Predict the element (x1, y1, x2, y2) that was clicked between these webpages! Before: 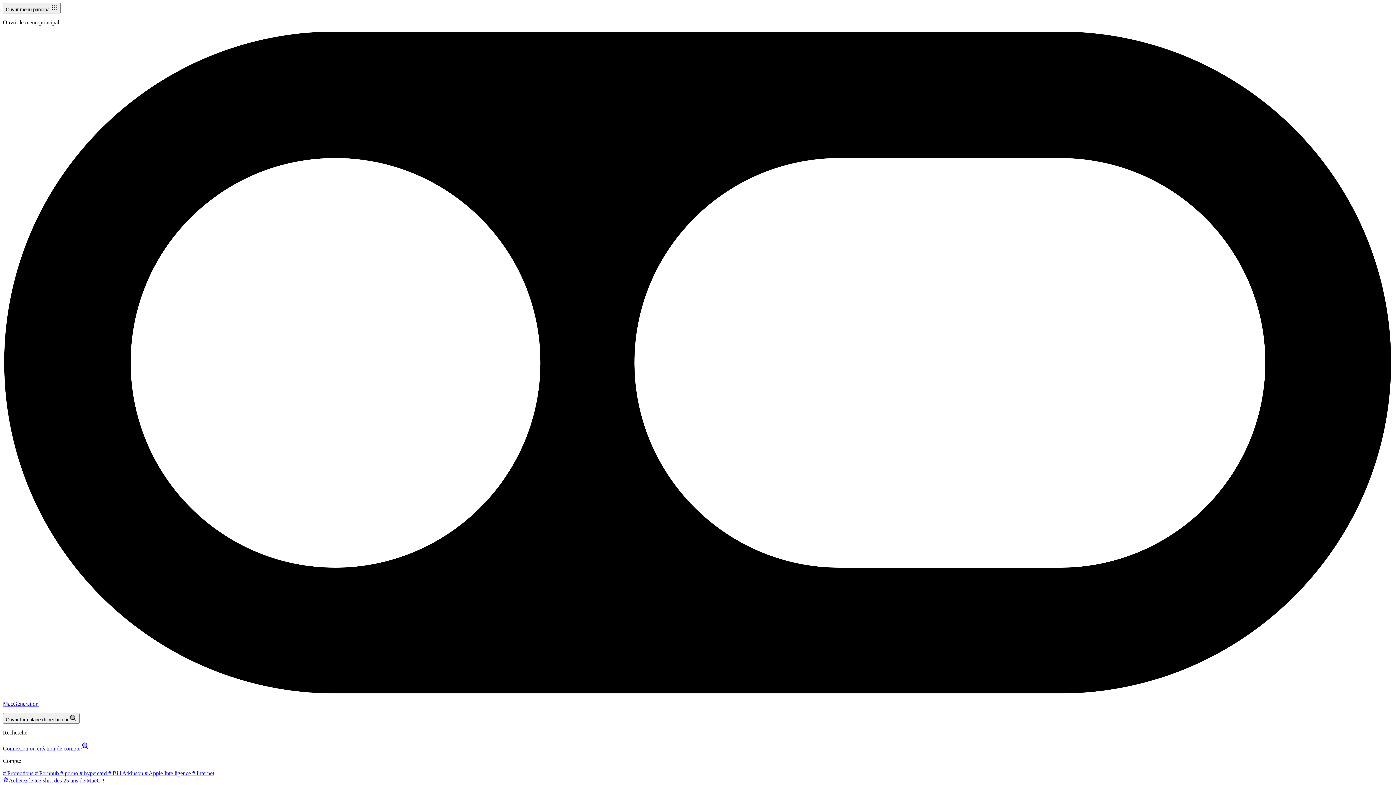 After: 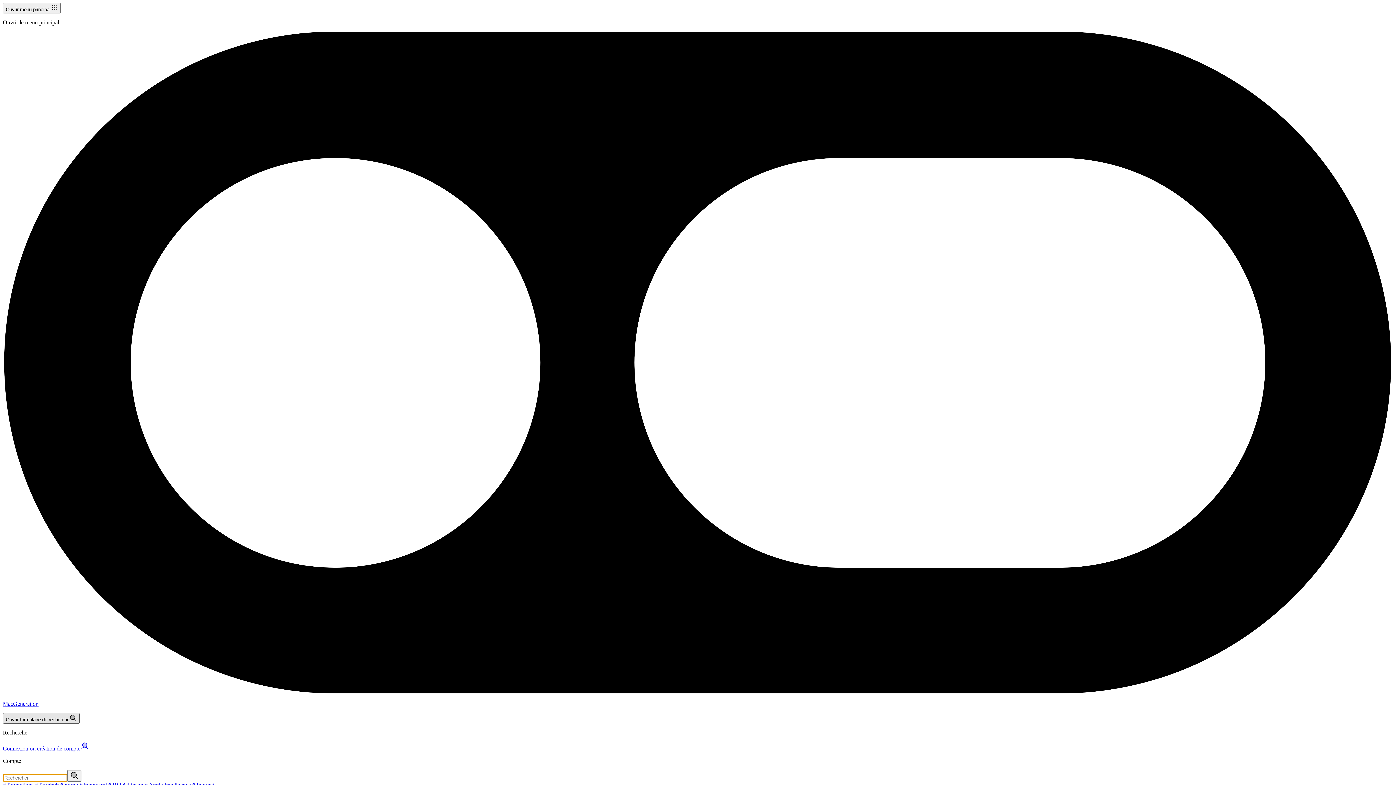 Action: bbox: (2, 713, 79, 723) label: Ouvrir formulaire de recherche